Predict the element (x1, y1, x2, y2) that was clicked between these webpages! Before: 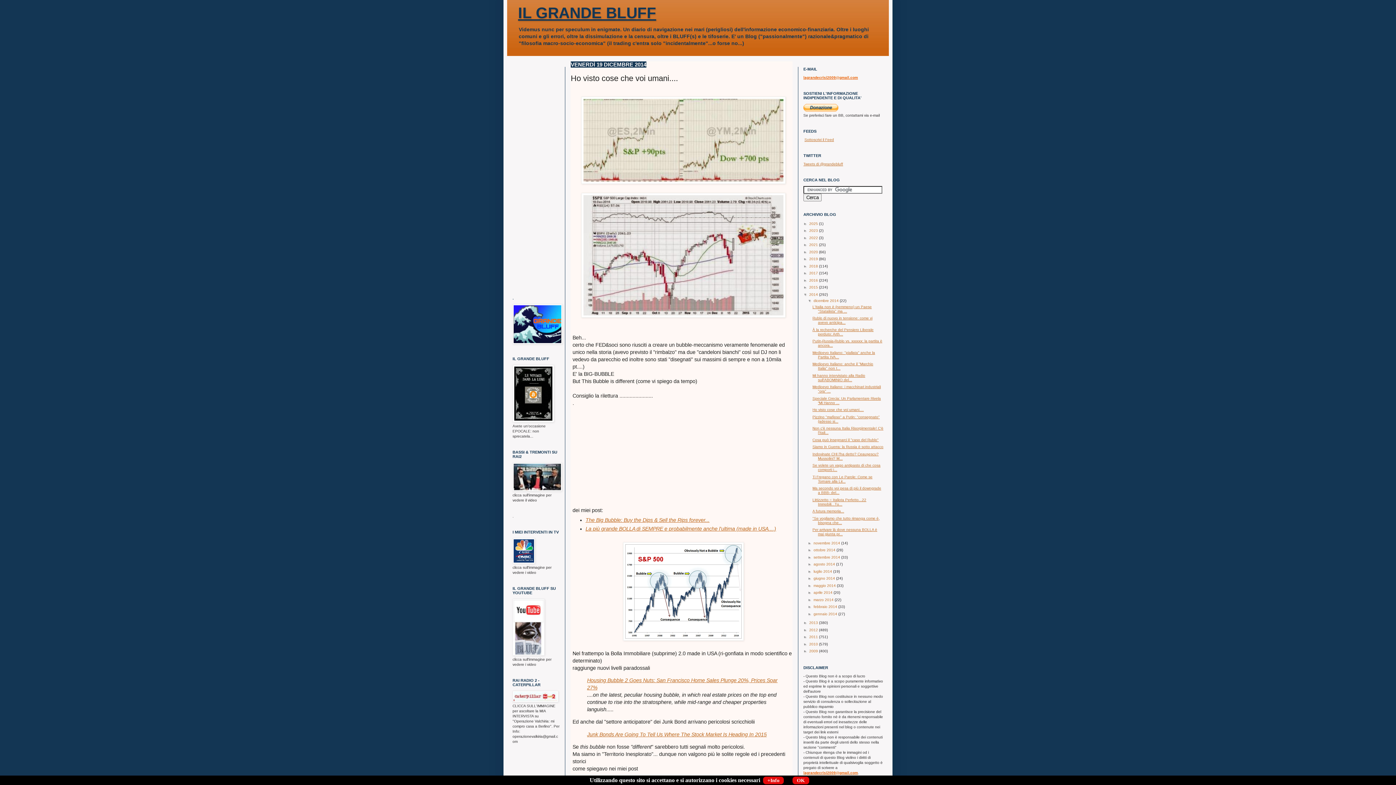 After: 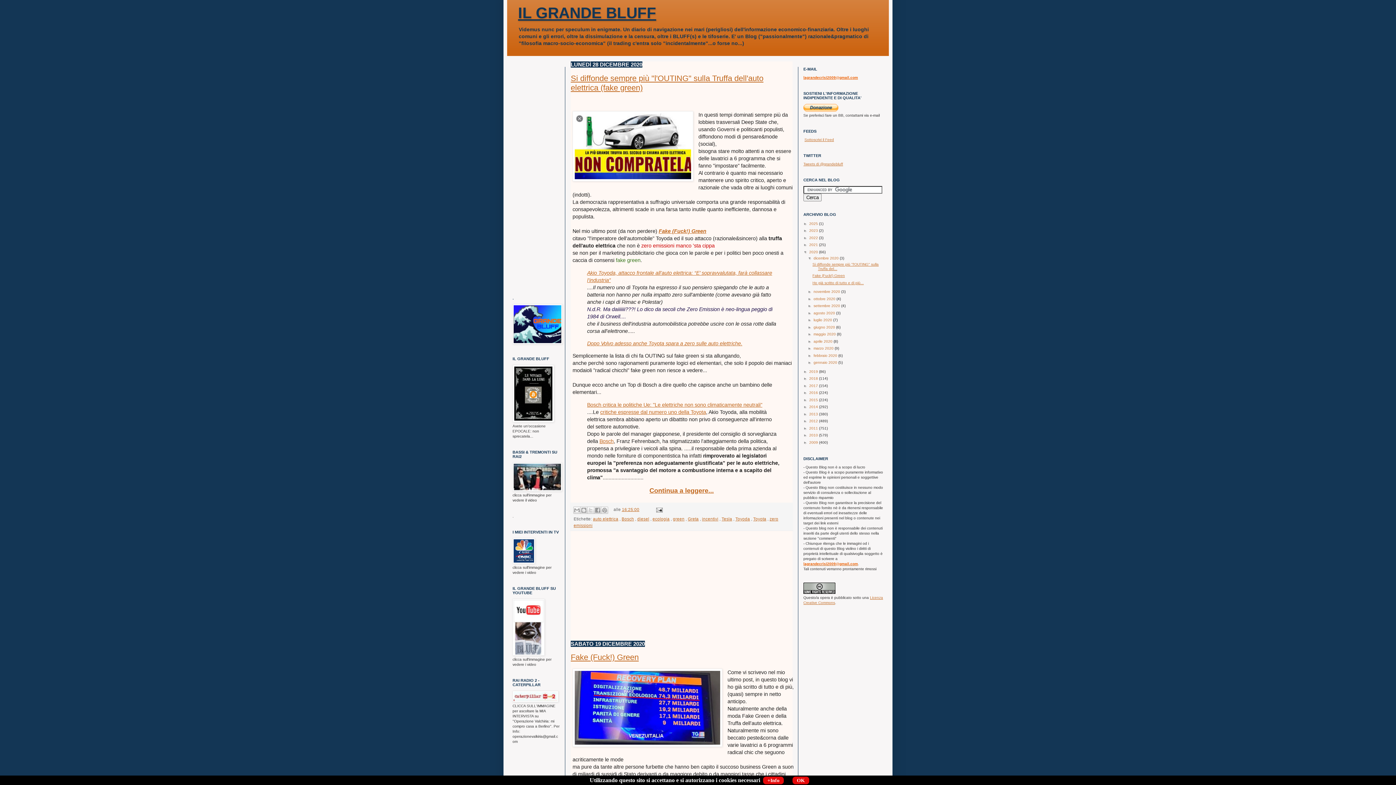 Action: bbox: (809, 250, 819, 254) label: 2020 